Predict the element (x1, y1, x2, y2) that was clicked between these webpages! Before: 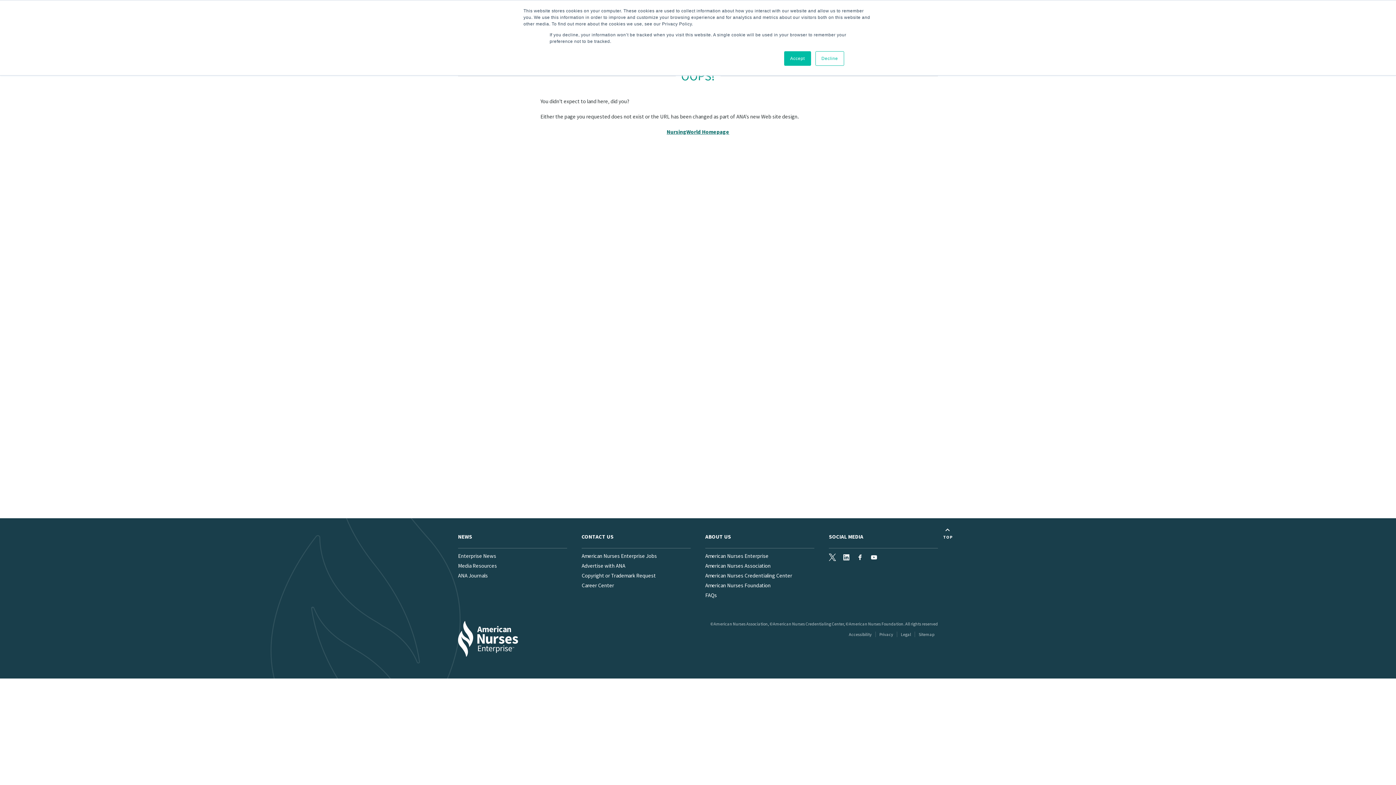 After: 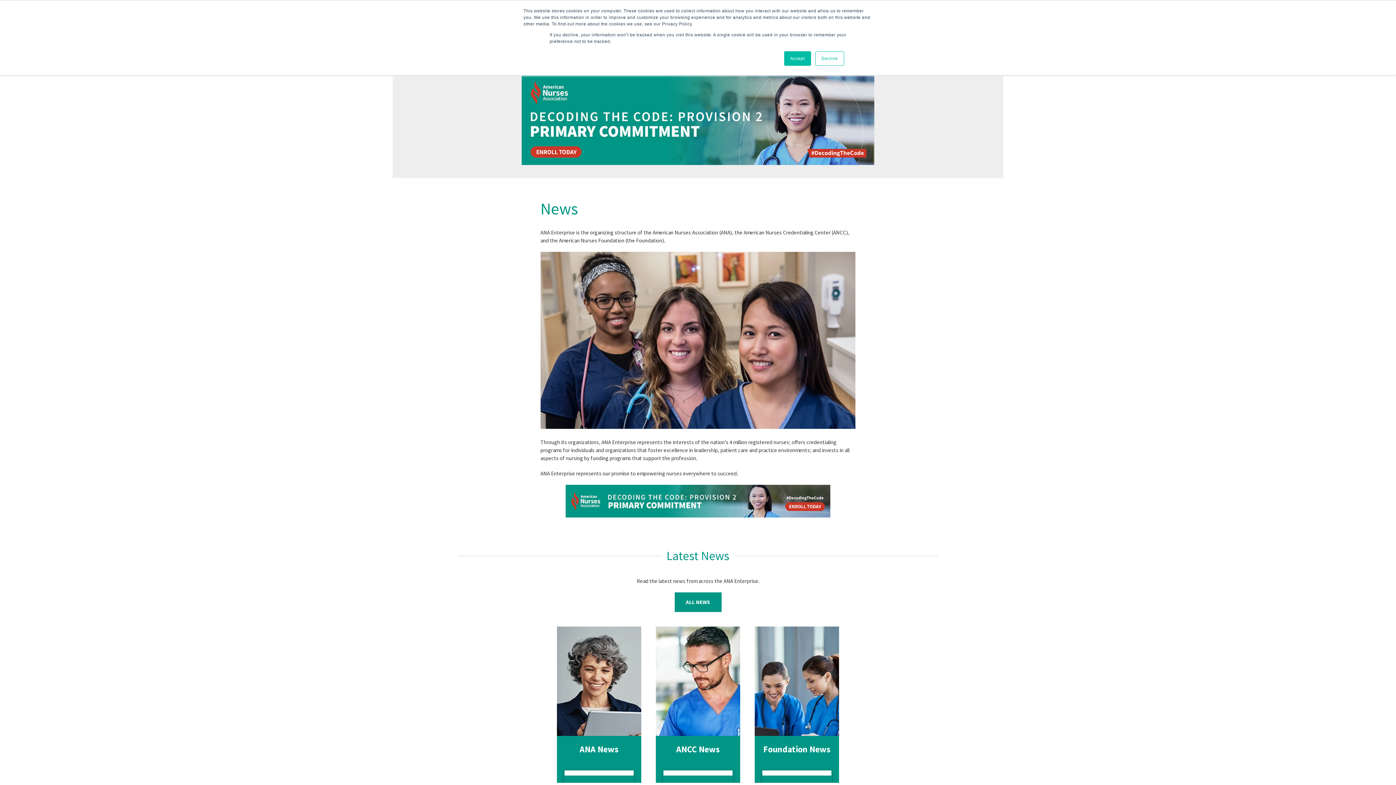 Action: label: NEWS bbox: (458, 525, 567, 548)